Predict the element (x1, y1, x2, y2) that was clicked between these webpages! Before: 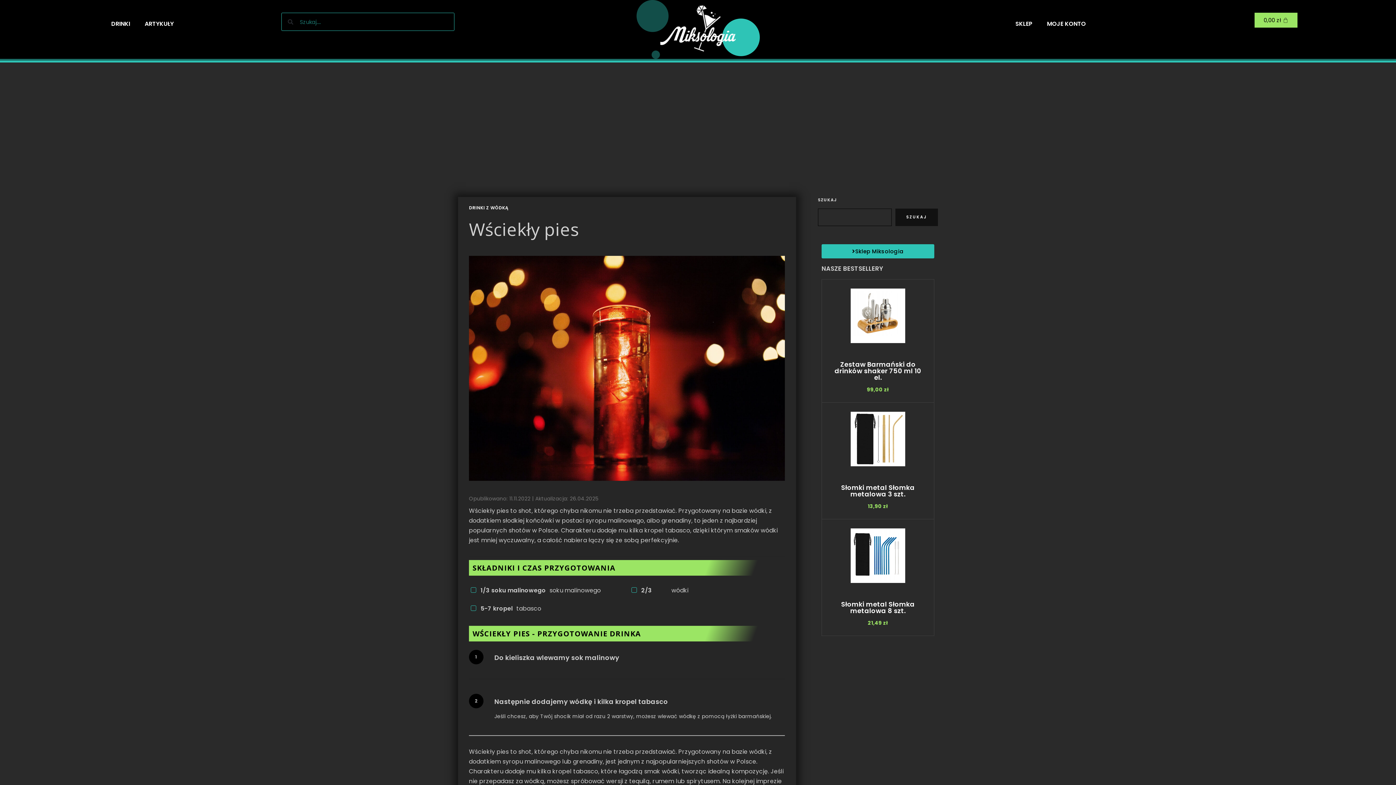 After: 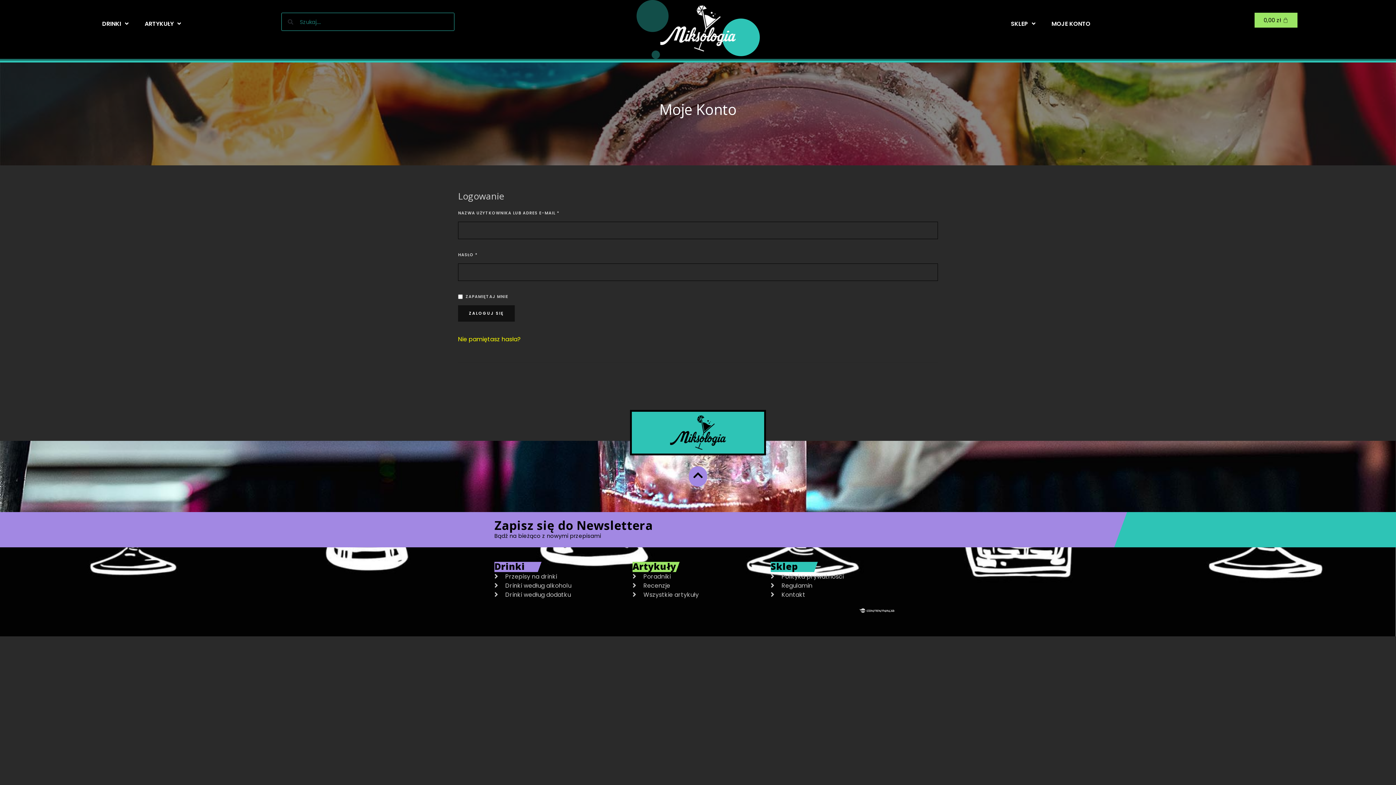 Action: bbox: (1047, 19, 1086, 28) label: MOJE KONTO